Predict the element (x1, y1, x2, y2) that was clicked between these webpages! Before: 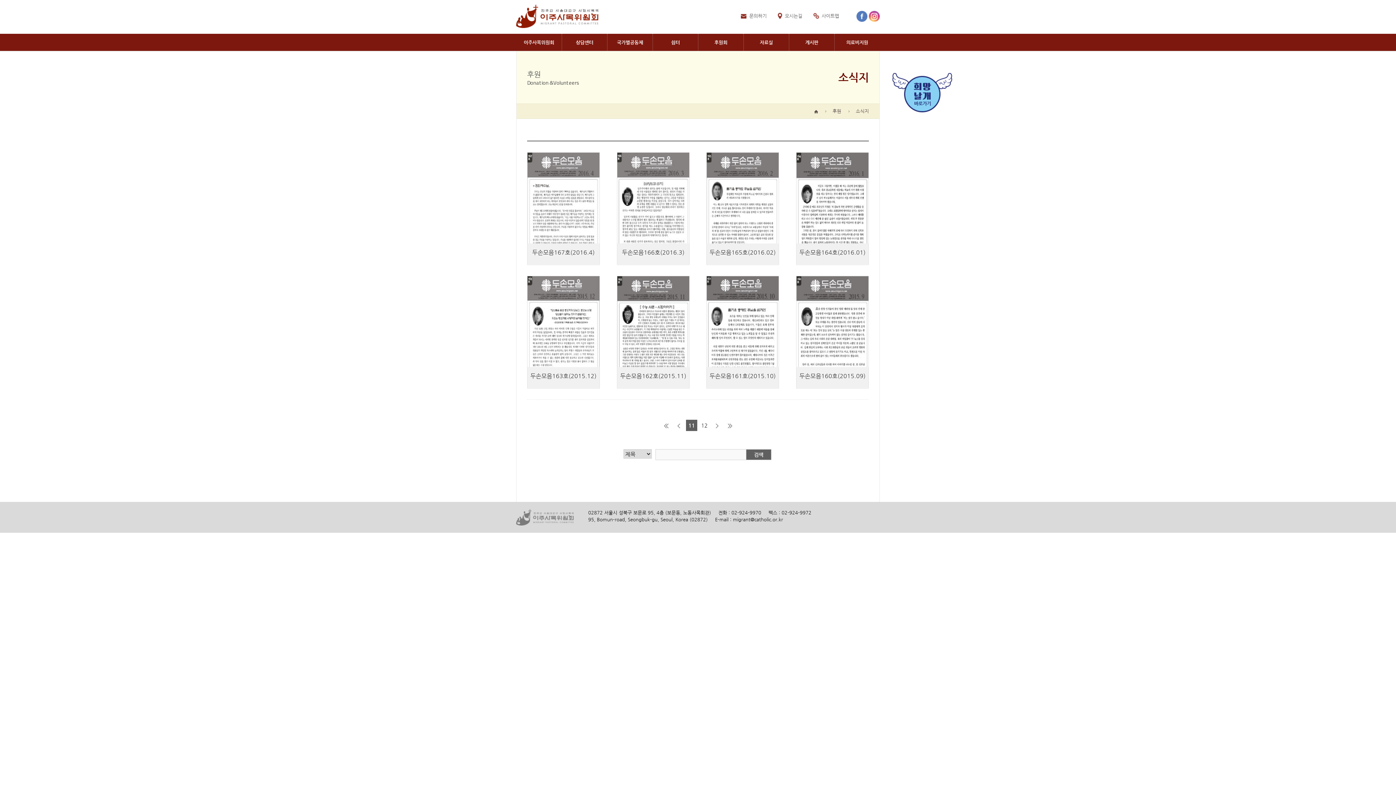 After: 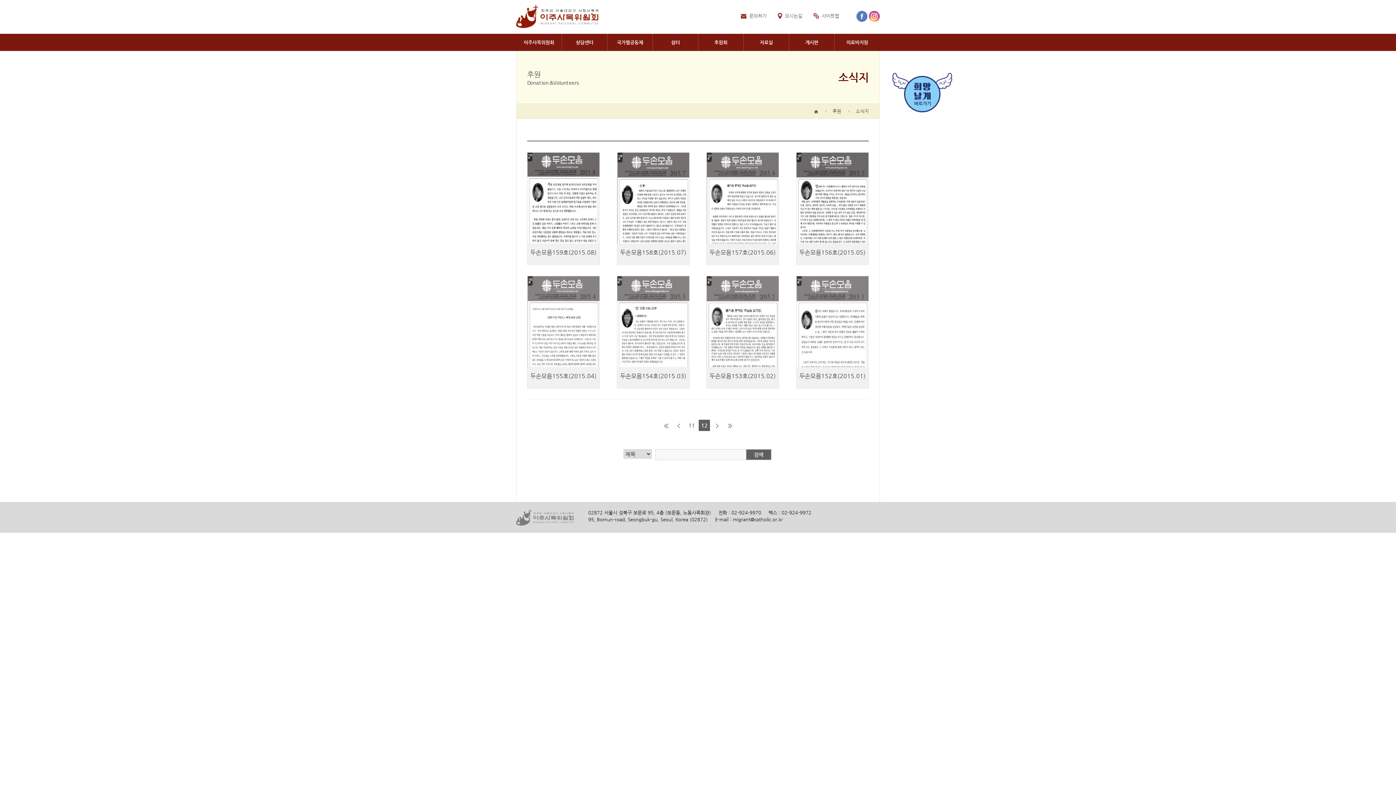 Action: bbox: (724, 421, 735, 432)